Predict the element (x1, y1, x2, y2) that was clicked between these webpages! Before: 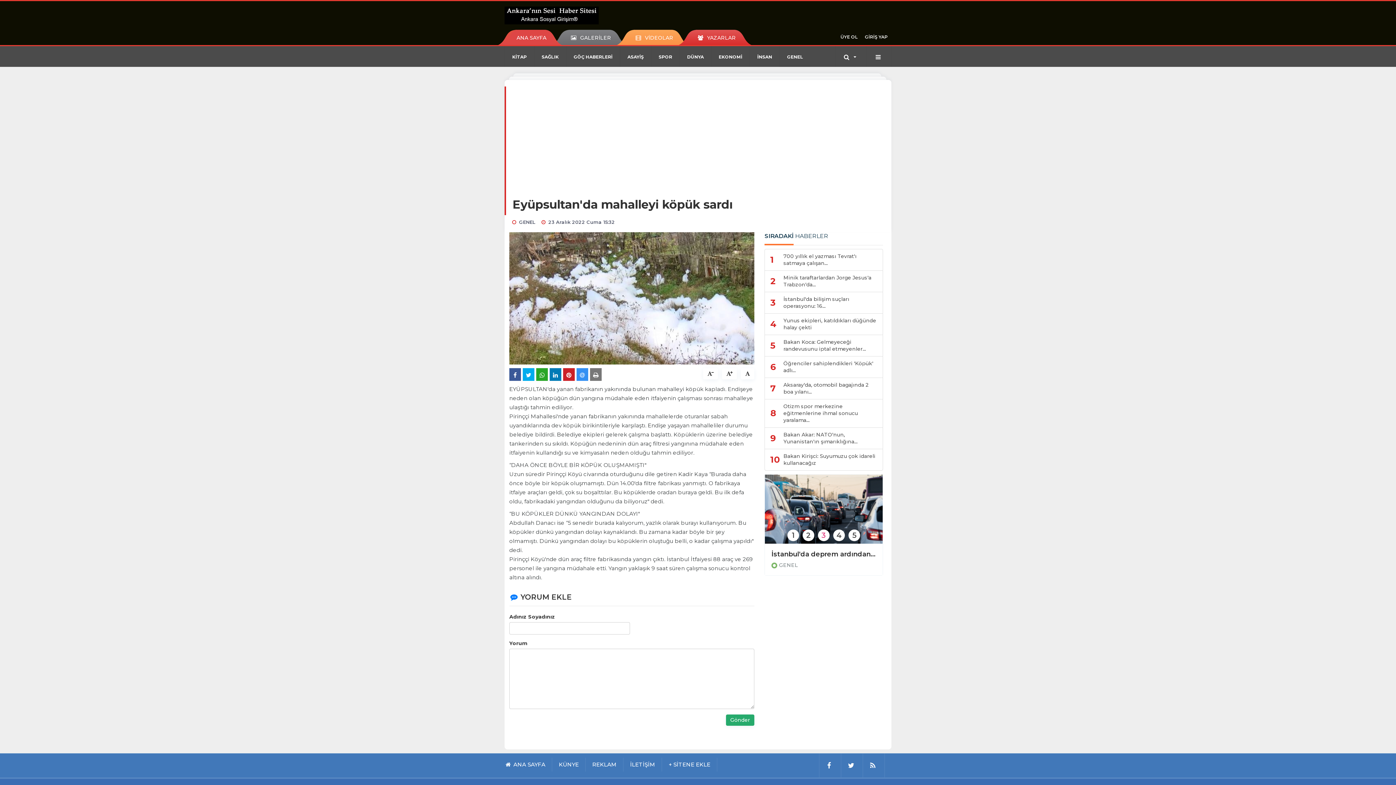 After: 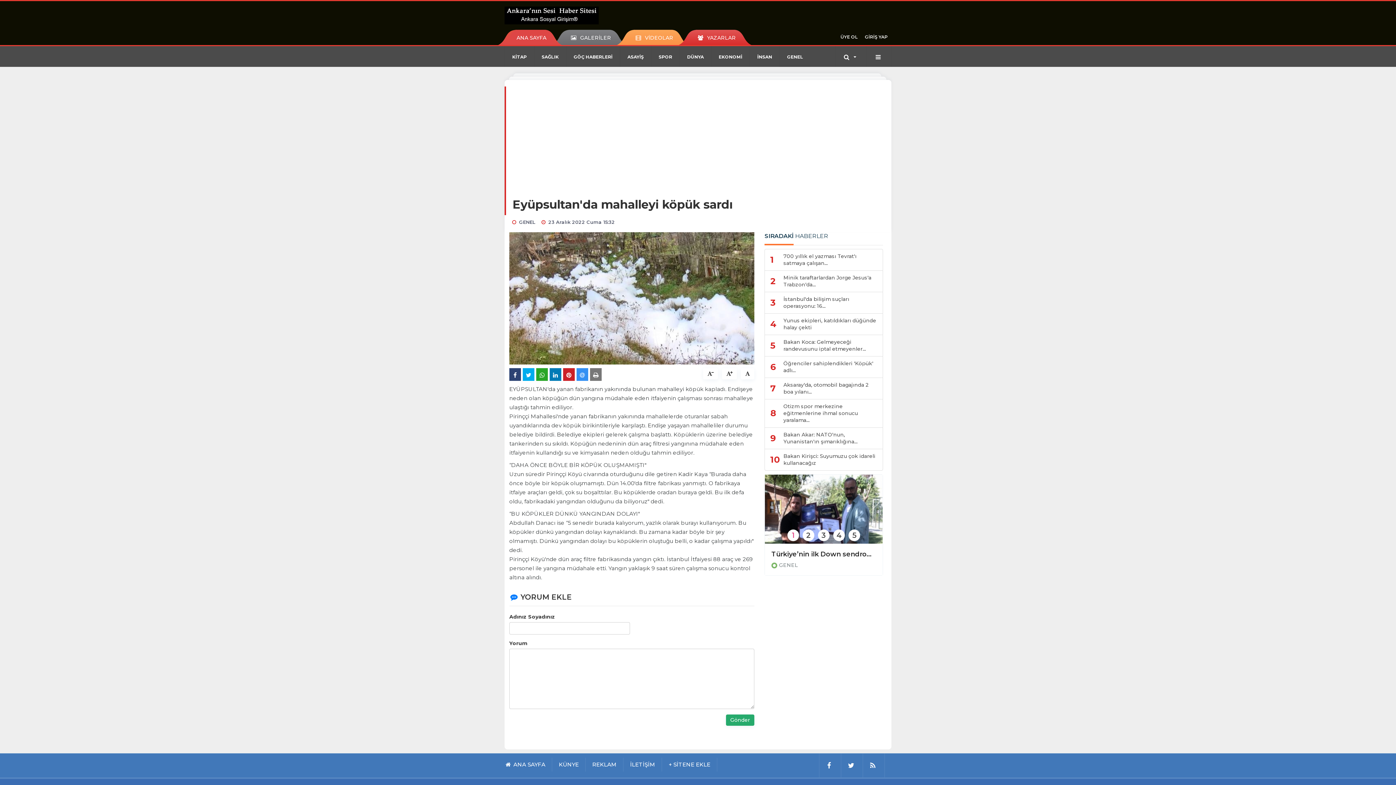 Action: bbox: (509, 368, 521, 381)